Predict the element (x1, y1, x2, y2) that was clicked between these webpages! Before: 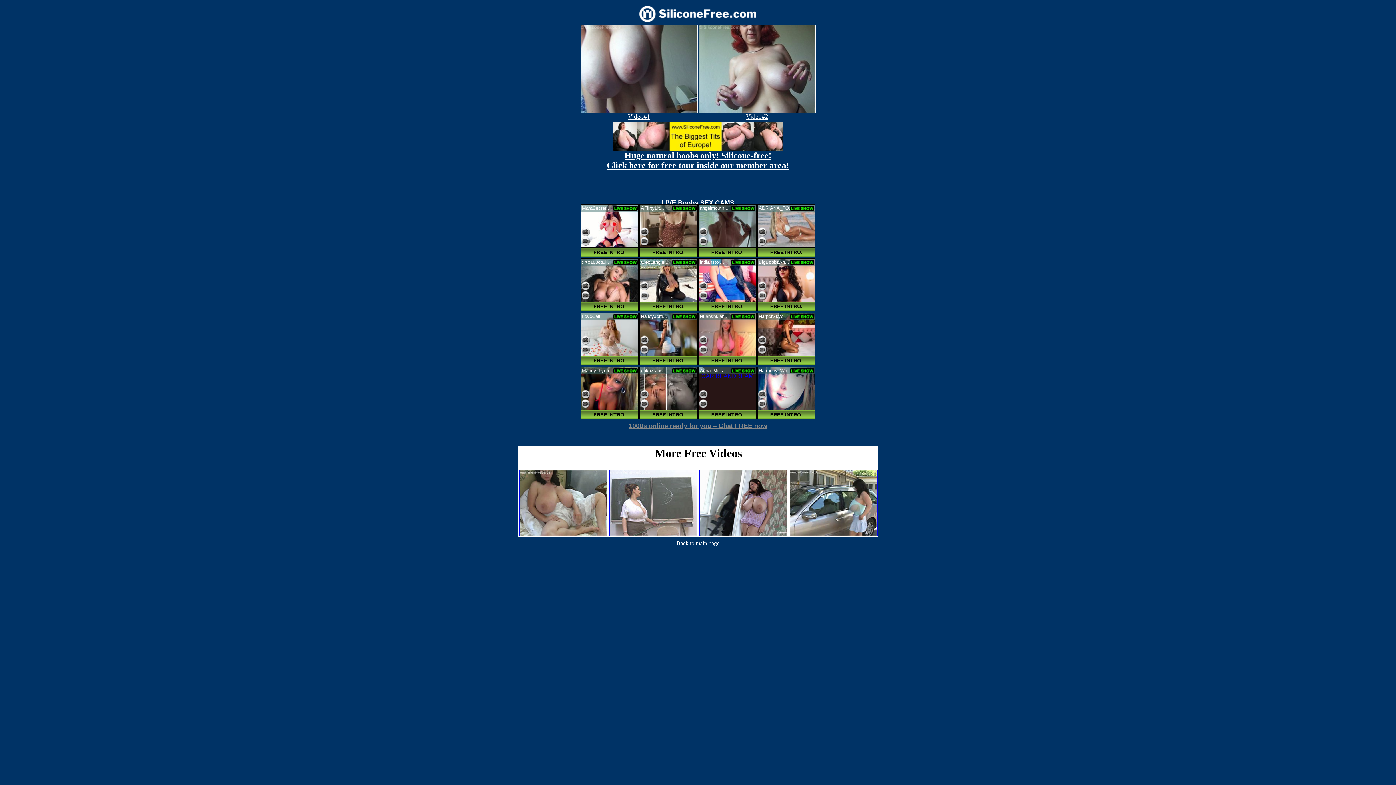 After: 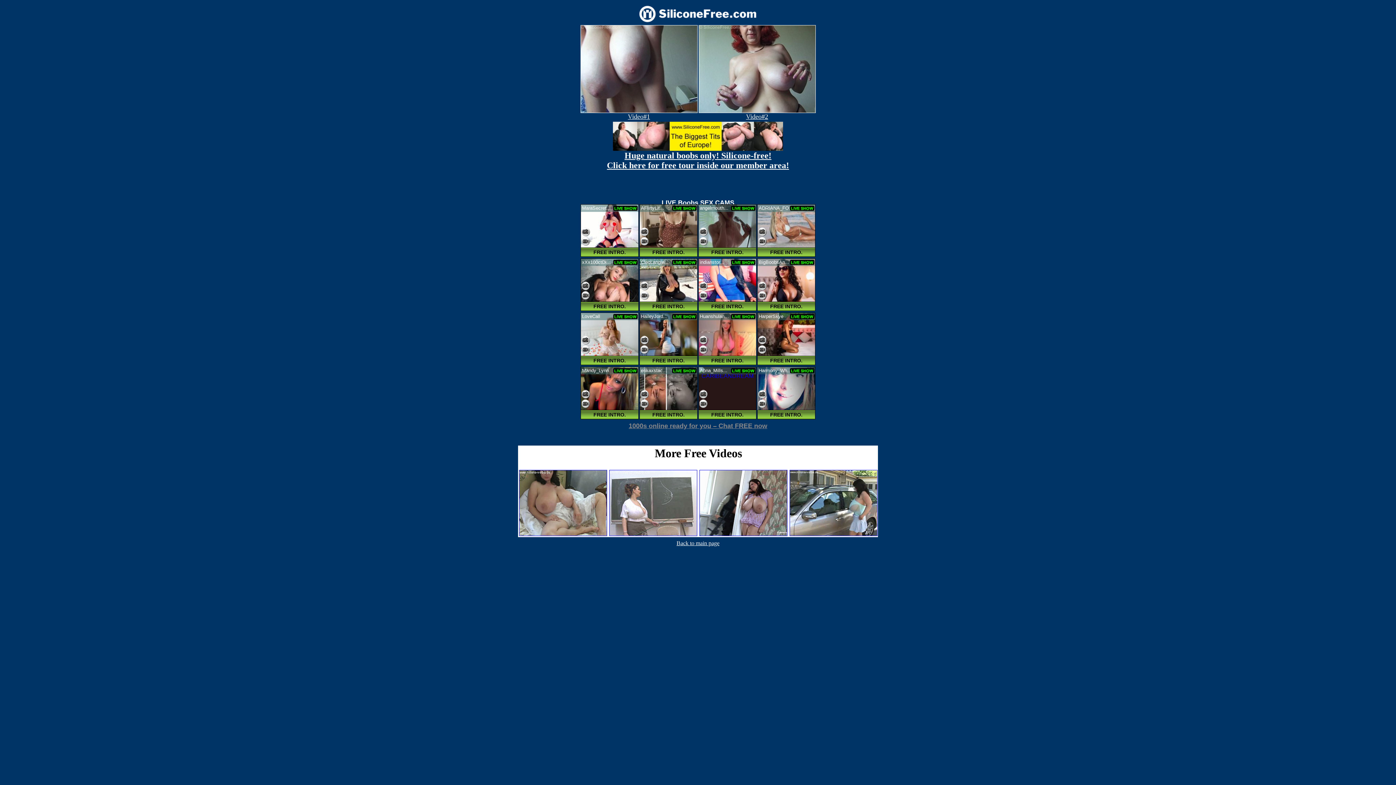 Action: label: 
Video#1 bbox: (580, 108, 697, 120)